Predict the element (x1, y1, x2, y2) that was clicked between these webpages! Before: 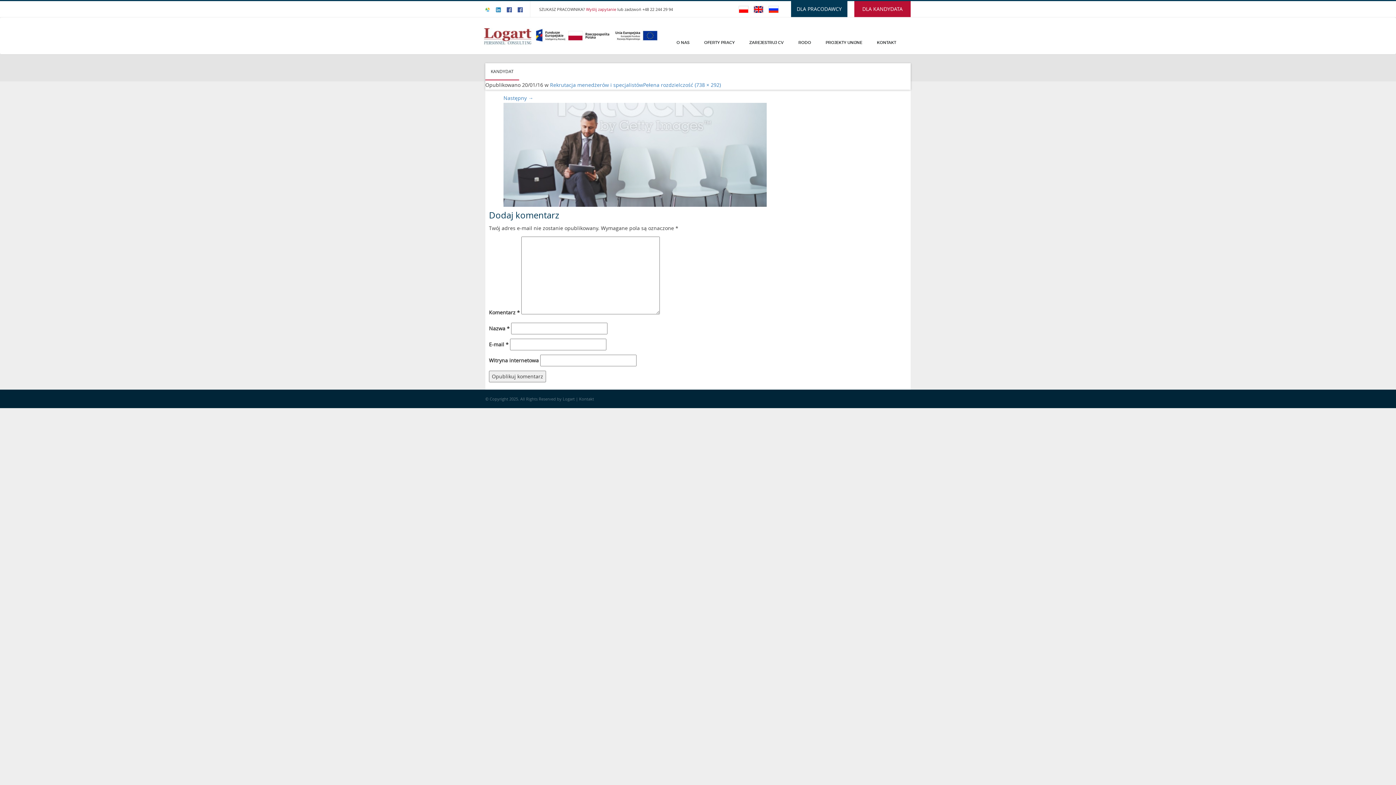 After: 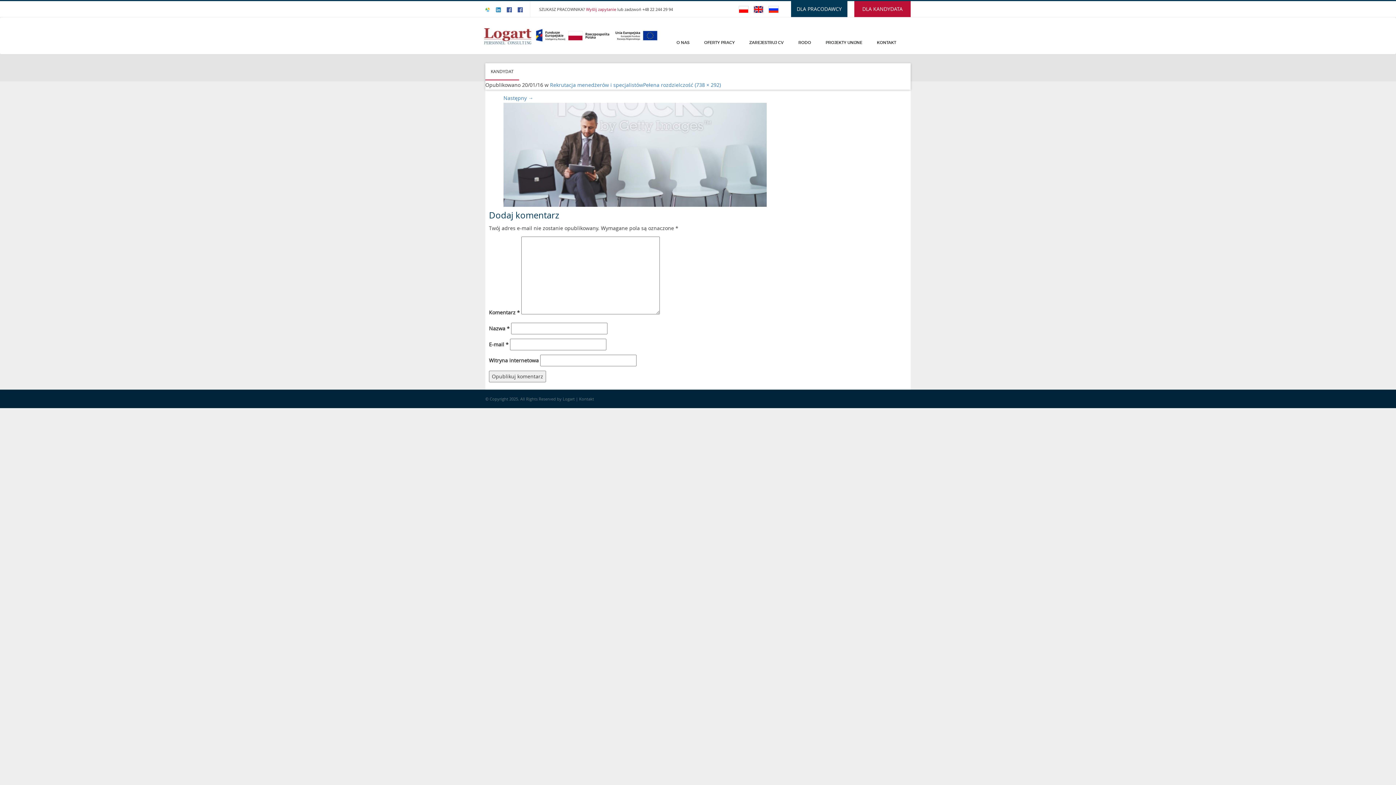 Action: bbox: (503, 150, 766, 157)